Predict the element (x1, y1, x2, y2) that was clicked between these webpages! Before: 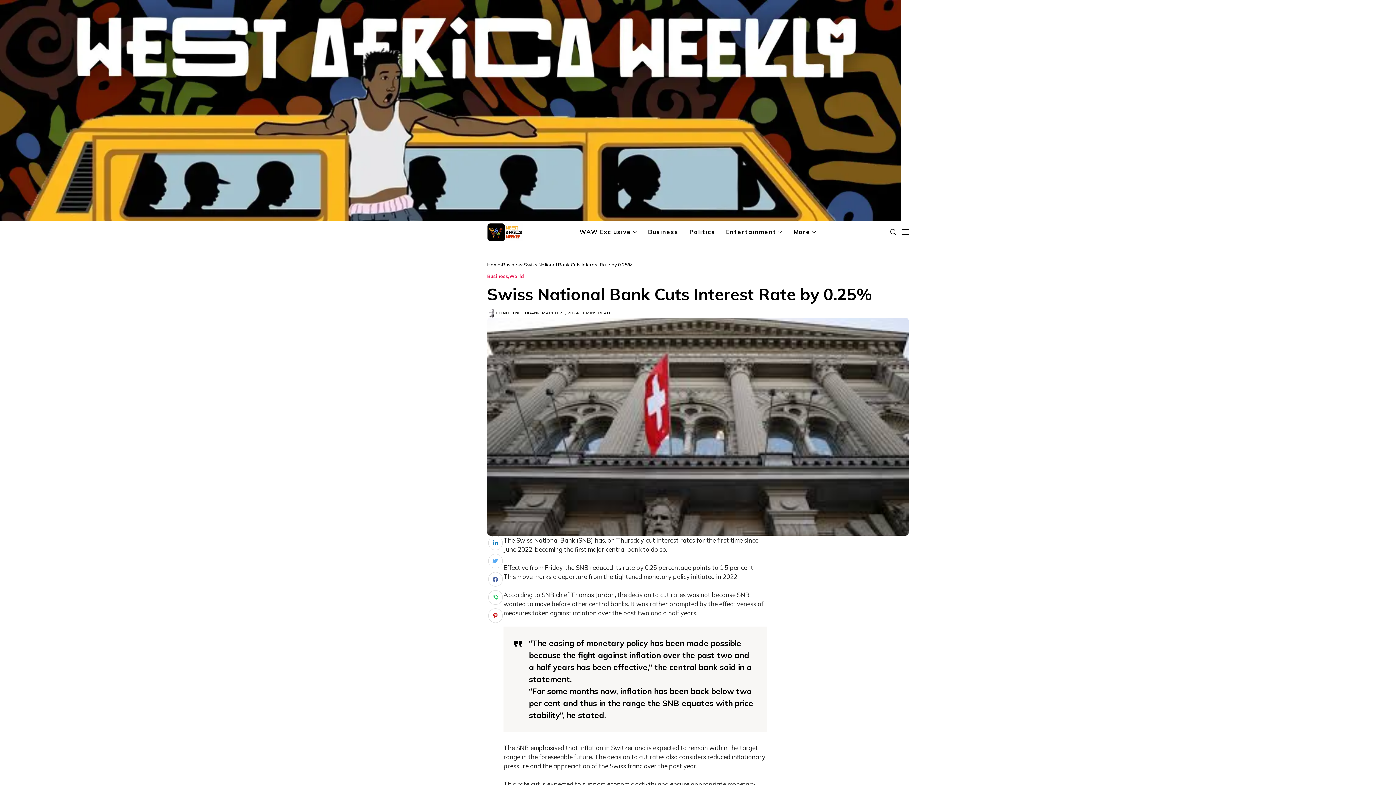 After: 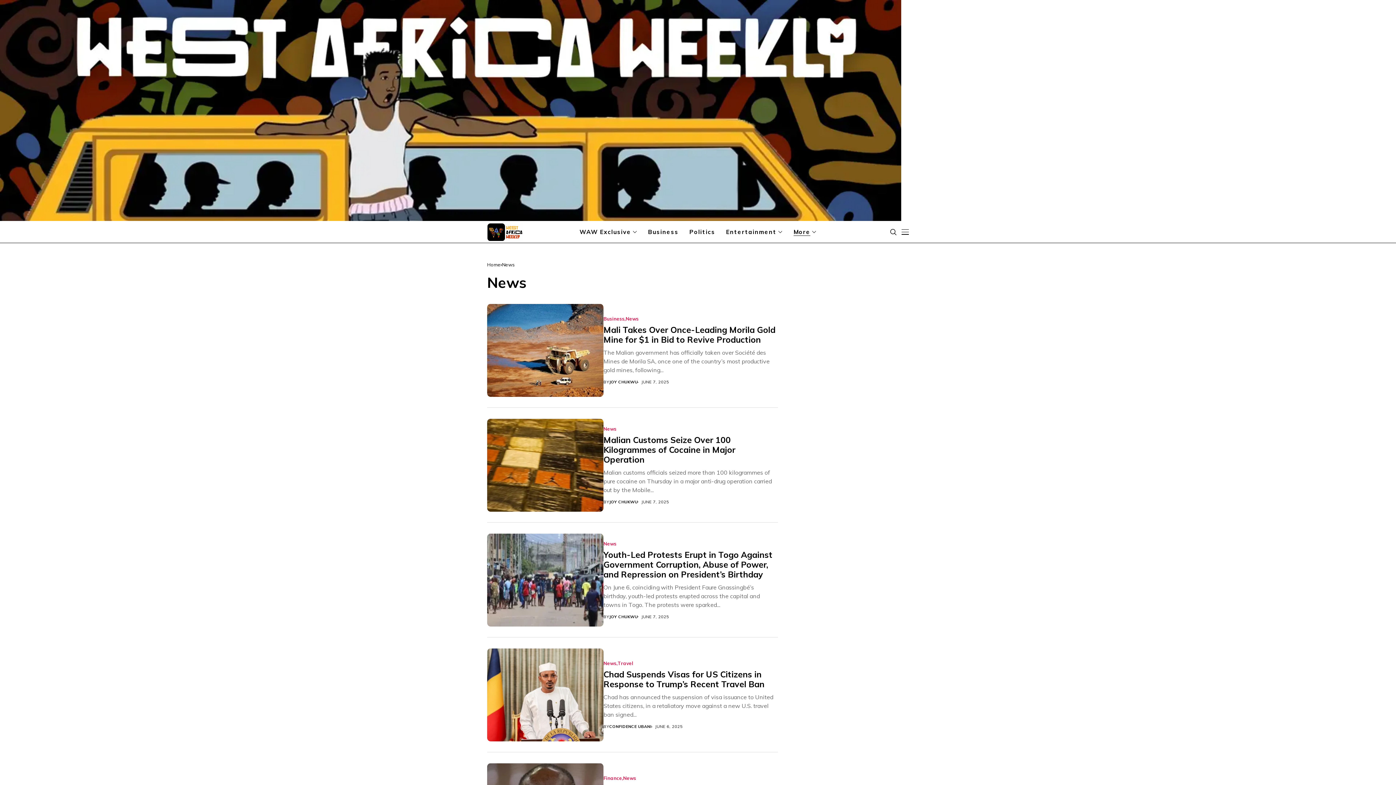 Action: label: More bbox: (793, 221, 816, 243)